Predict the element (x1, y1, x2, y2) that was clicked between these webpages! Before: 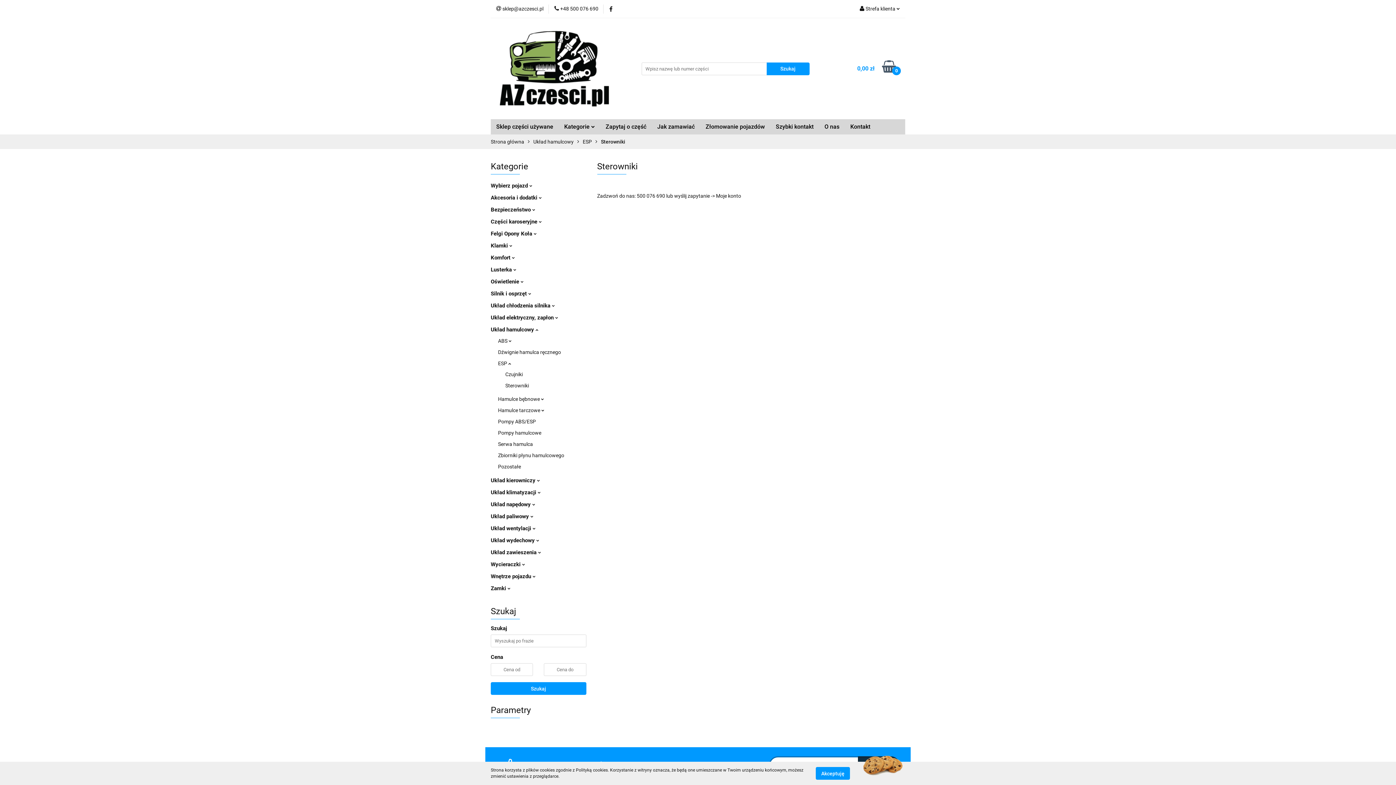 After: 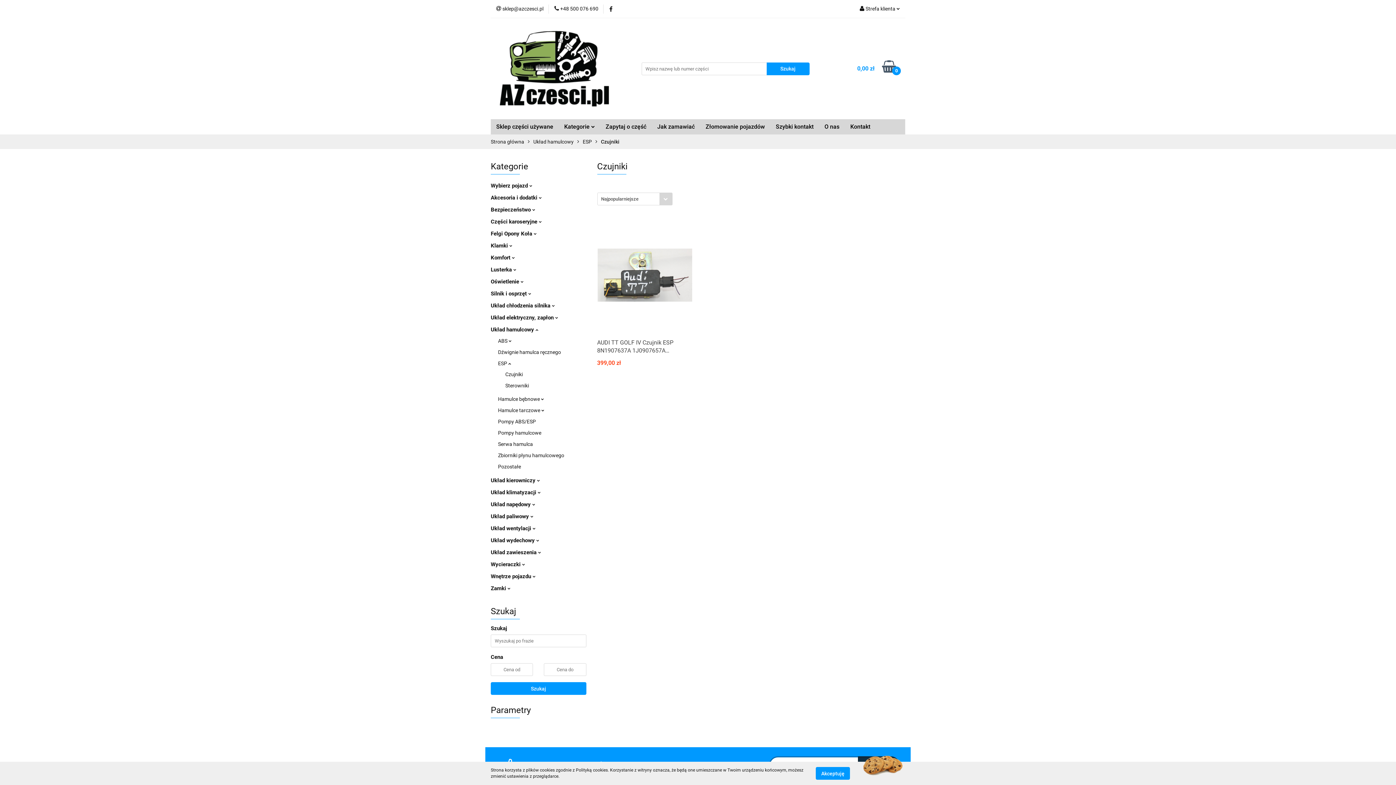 Action: bbox: (505, 371, 522, 377) label: Czujniki